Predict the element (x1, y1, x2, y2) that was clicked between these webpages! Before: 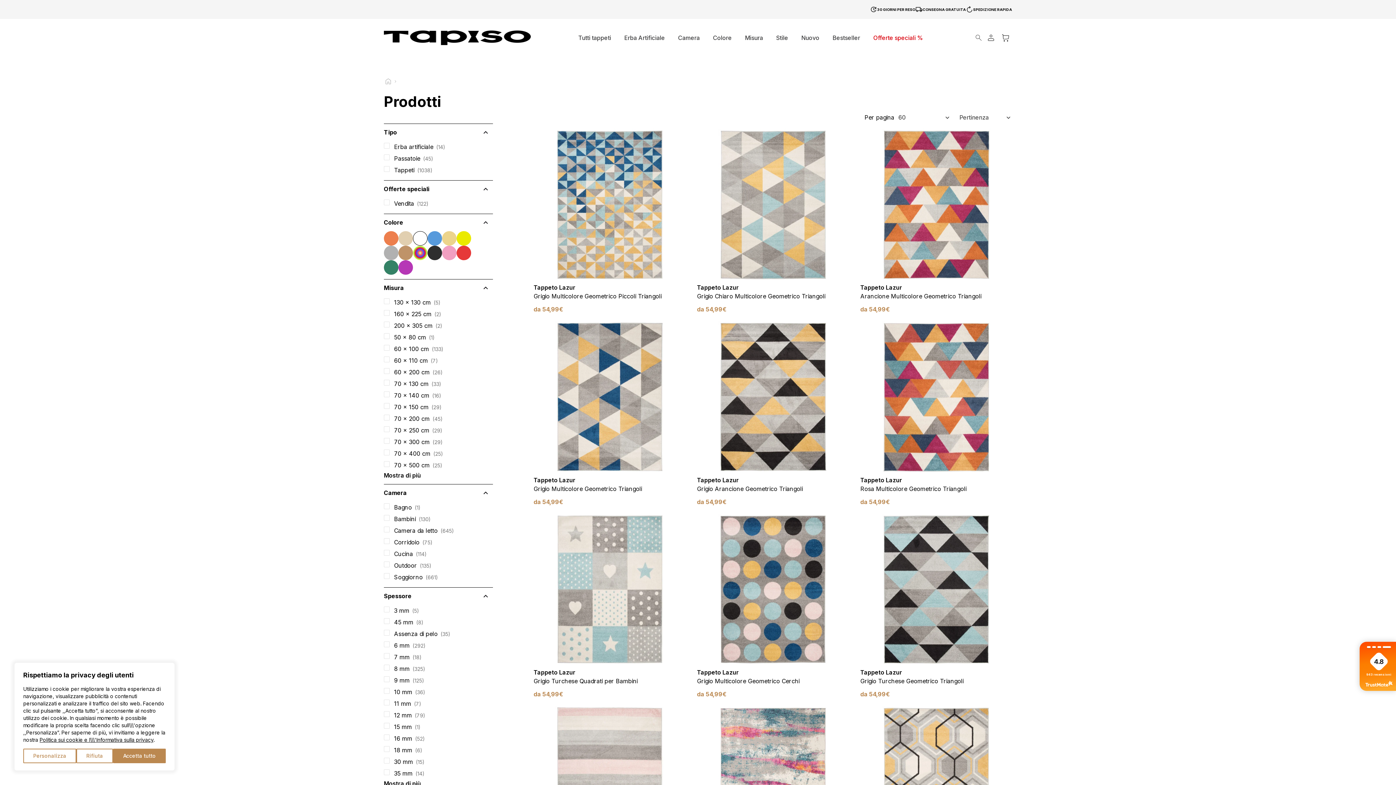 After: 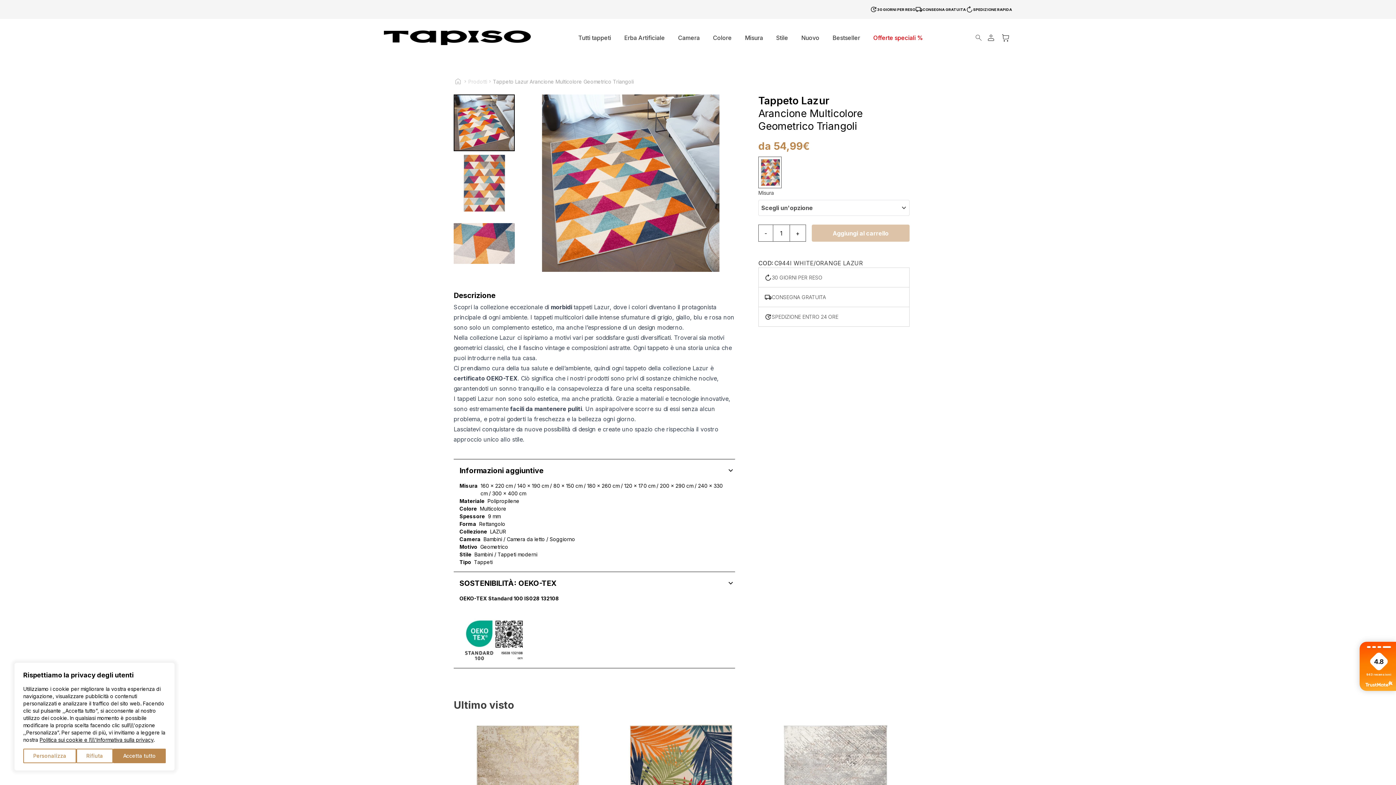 Action: bbox: (860, 128, 1012, 280)